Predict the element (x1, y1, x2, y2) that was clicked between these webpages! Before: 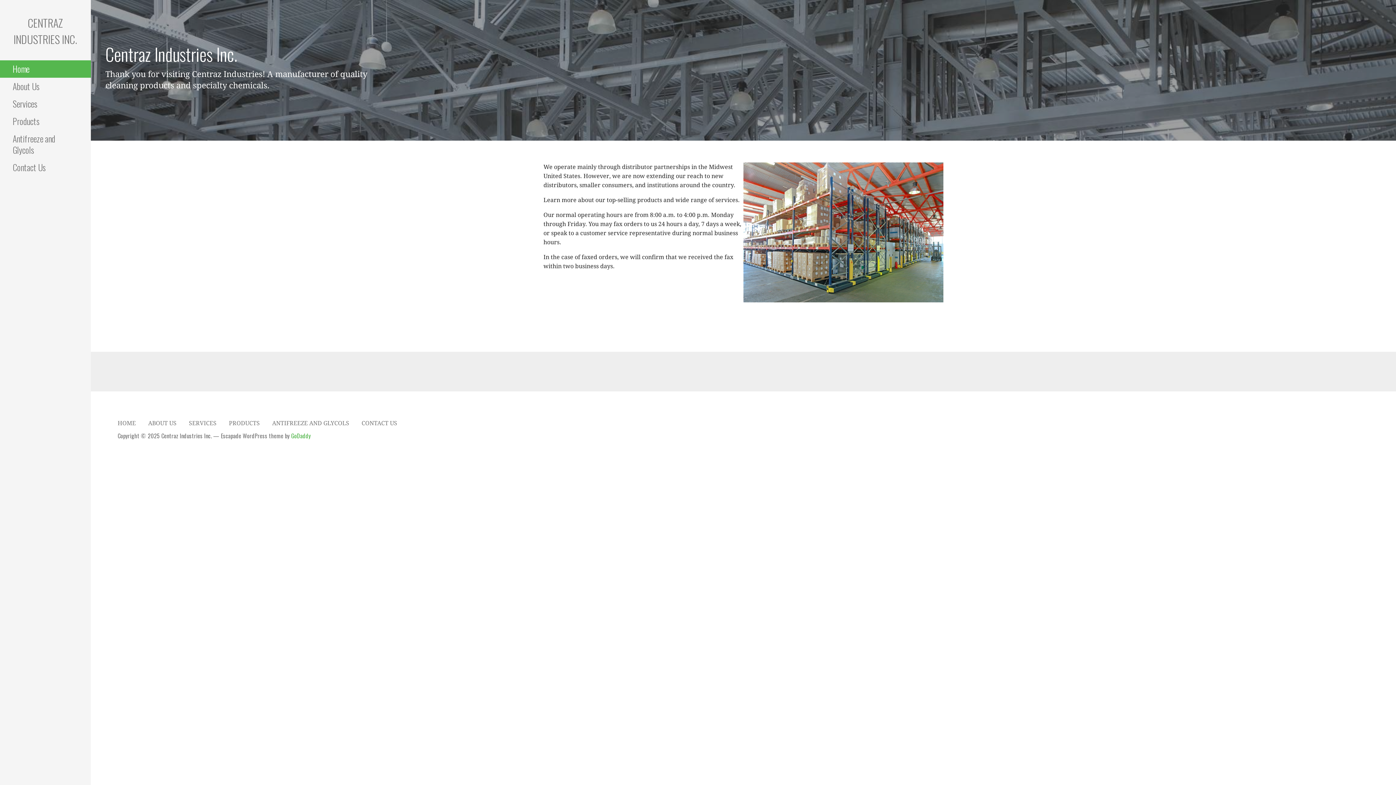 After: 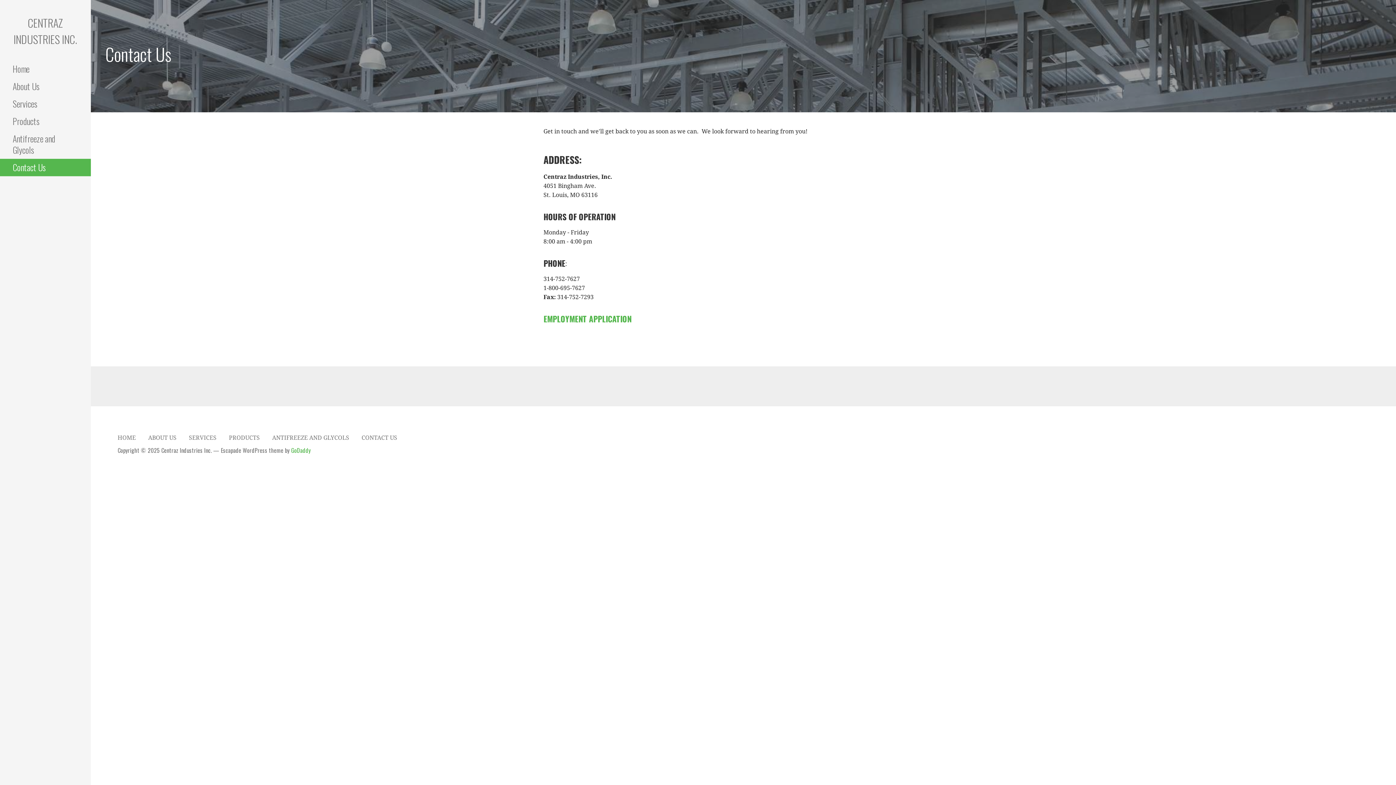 Action: label: CONTACT US bbox: (361, 419, 397, 426)